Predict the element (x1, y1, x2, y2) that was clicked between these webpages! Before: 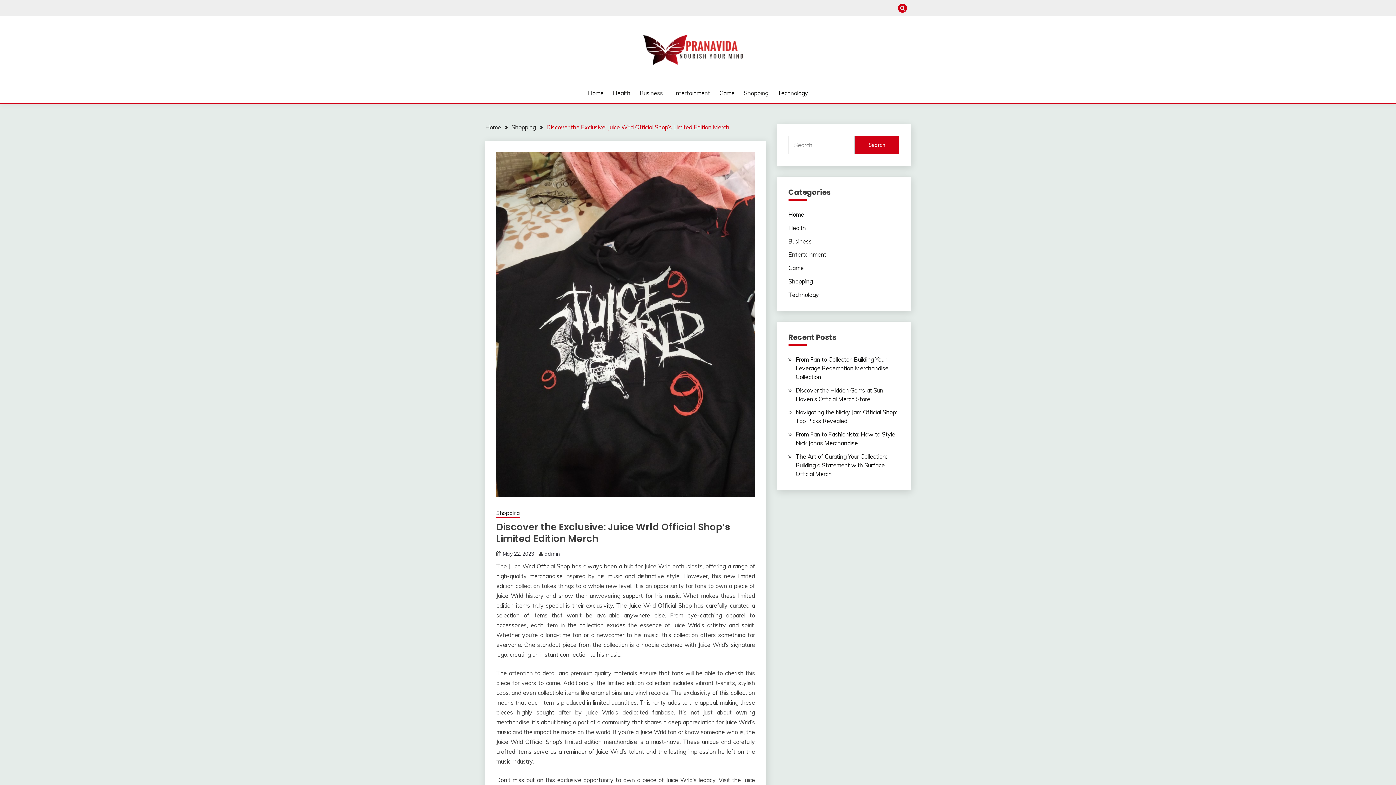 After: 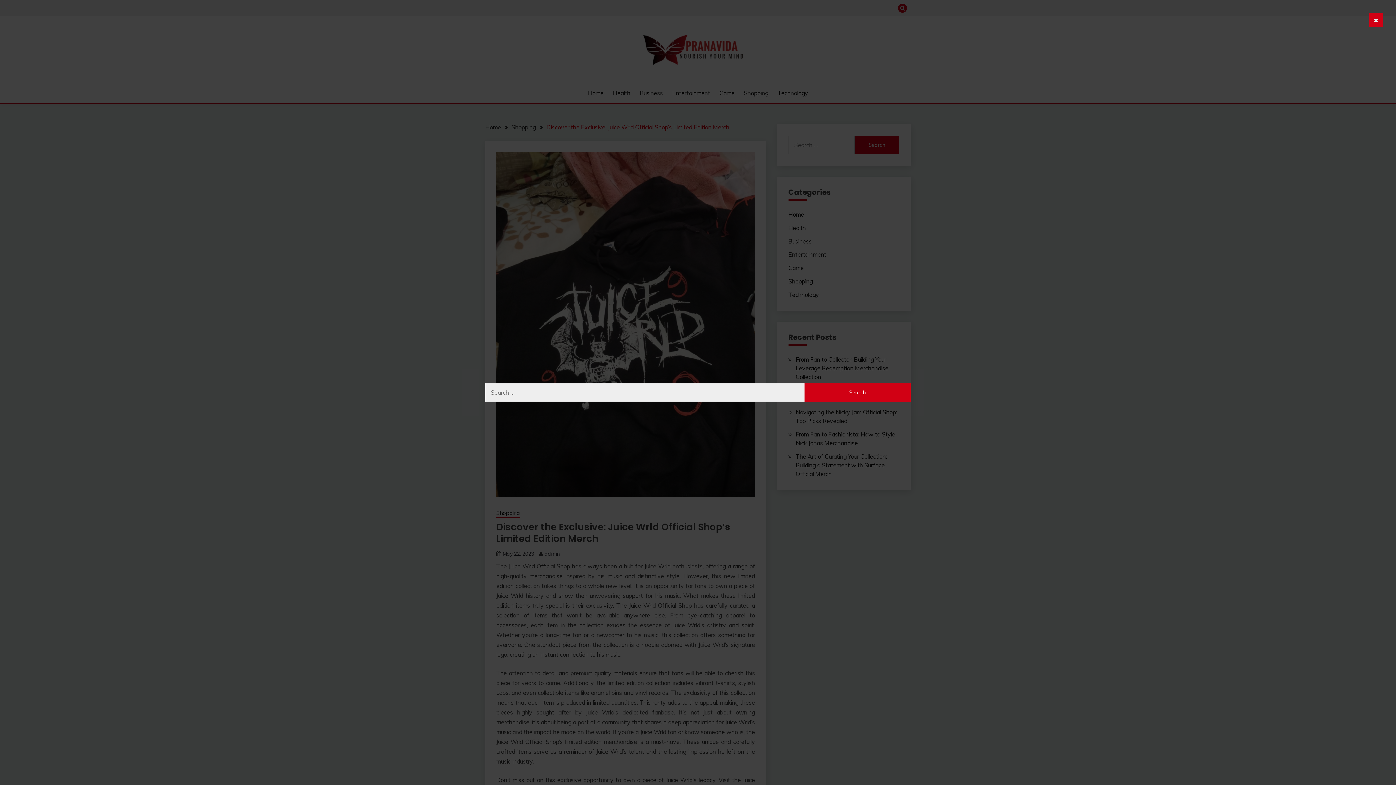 Action: bbox: (898, 3, 907, 12)